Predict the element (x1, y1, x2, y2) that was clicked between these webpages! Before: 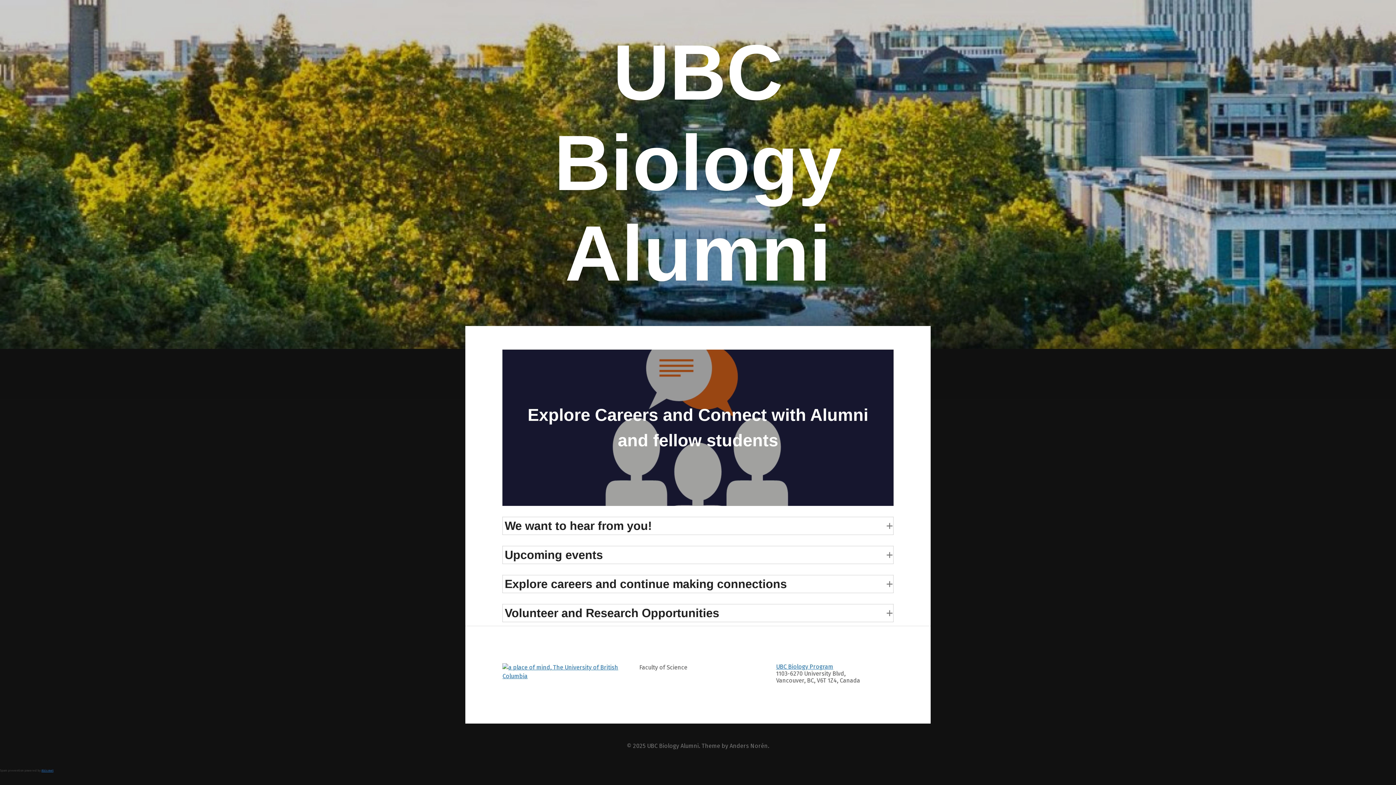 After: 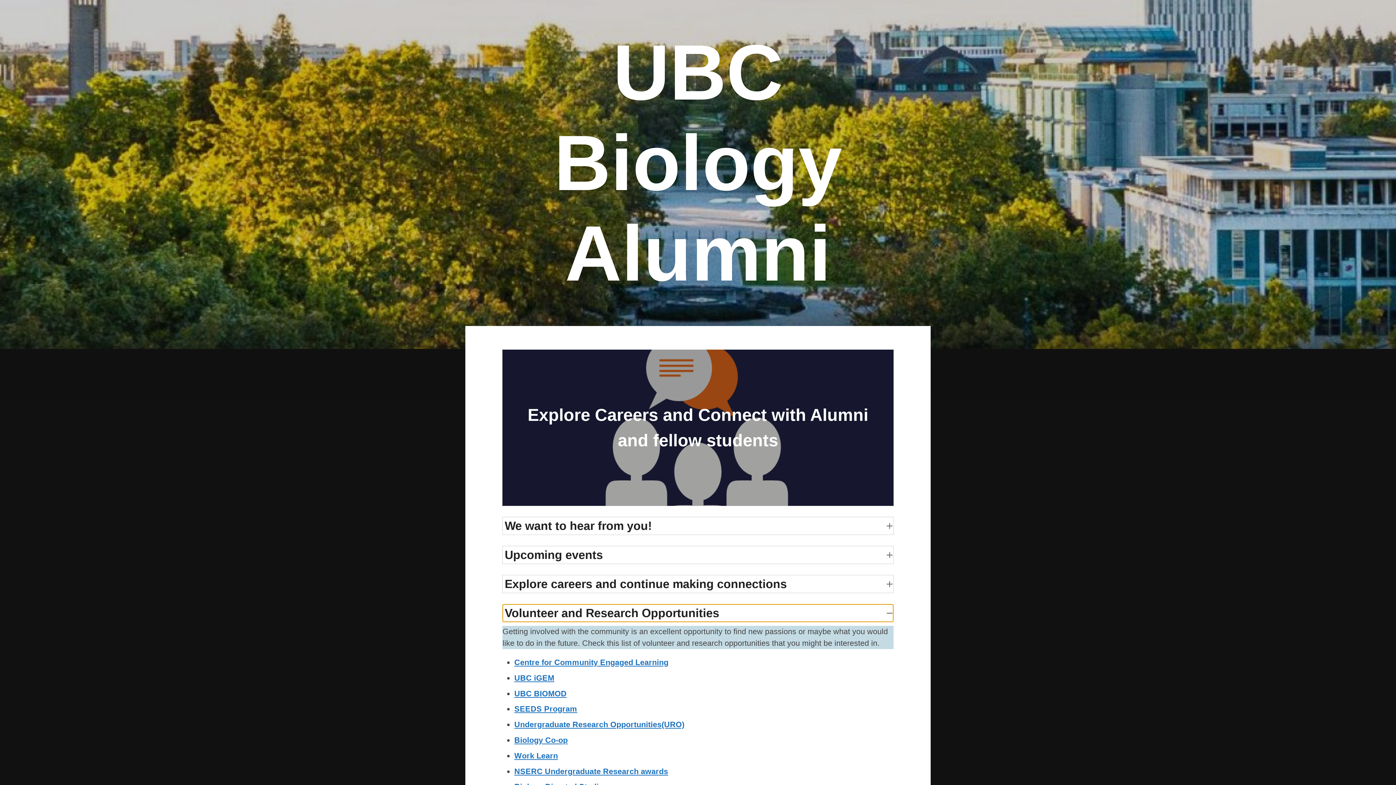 Action: bbox: (502, 604, 893, 622) label: Volunteer and Research Opportunities